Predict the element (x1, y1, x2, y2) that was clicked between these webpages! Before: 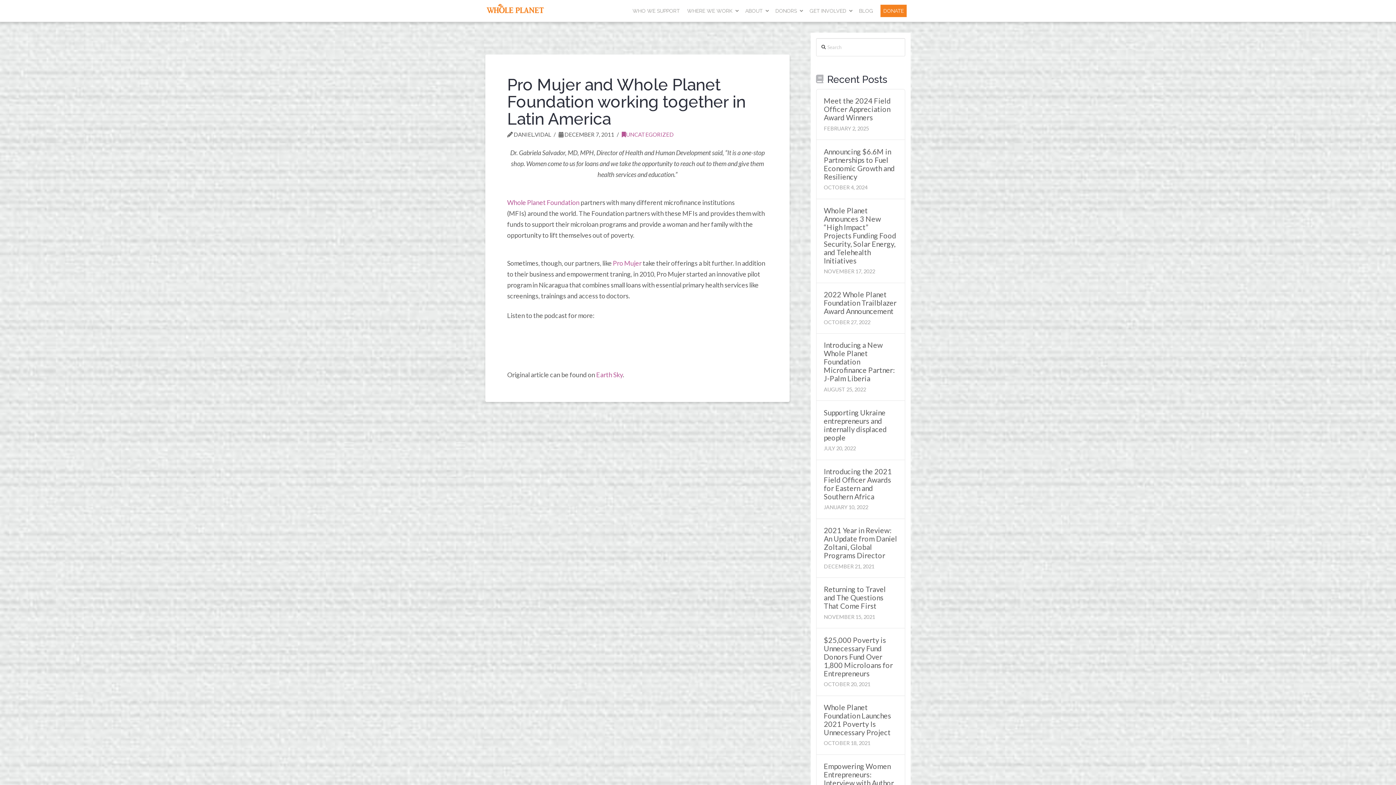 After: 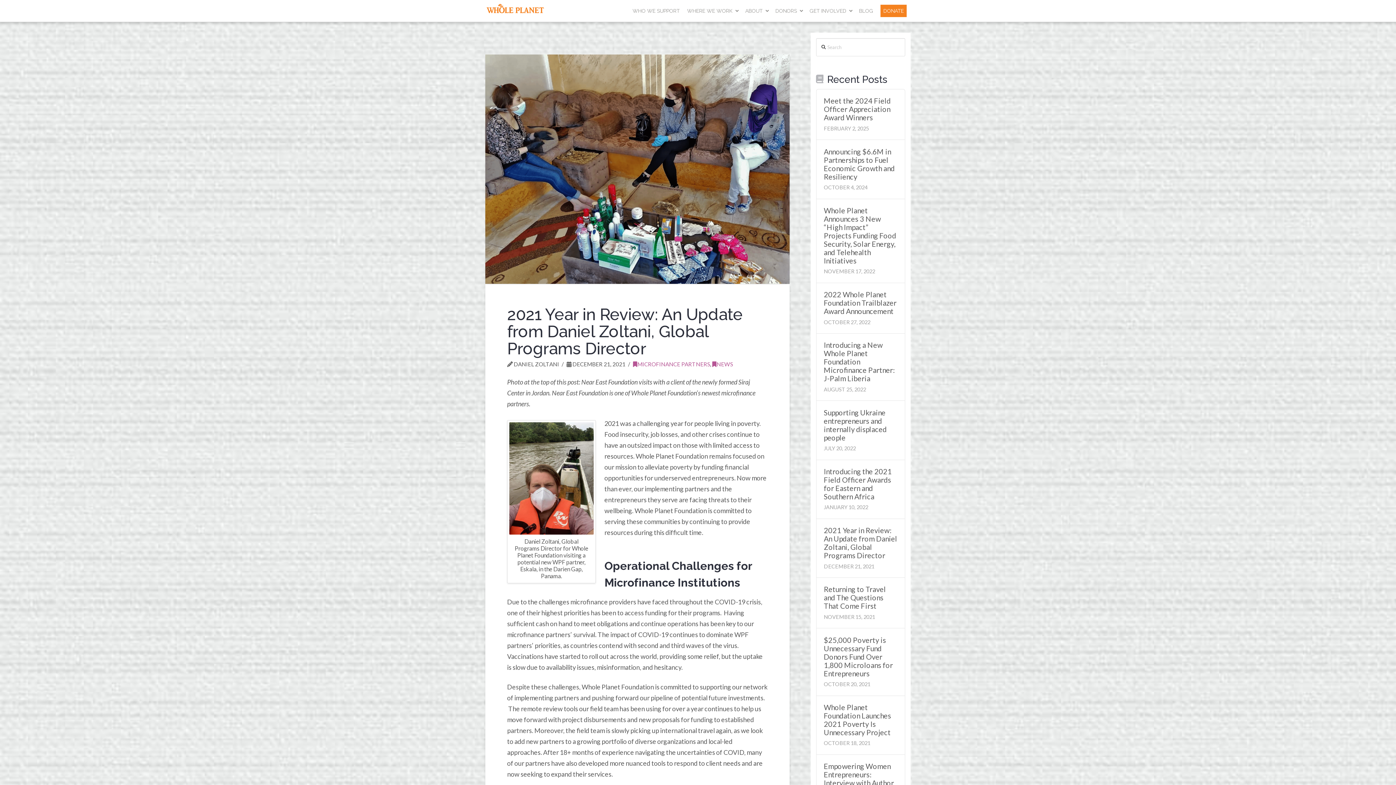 Action: bbox: (824, 526, 897, 560) label: 2021 Year in Review: An Update from Daniel Zoltani, Global Programs Director